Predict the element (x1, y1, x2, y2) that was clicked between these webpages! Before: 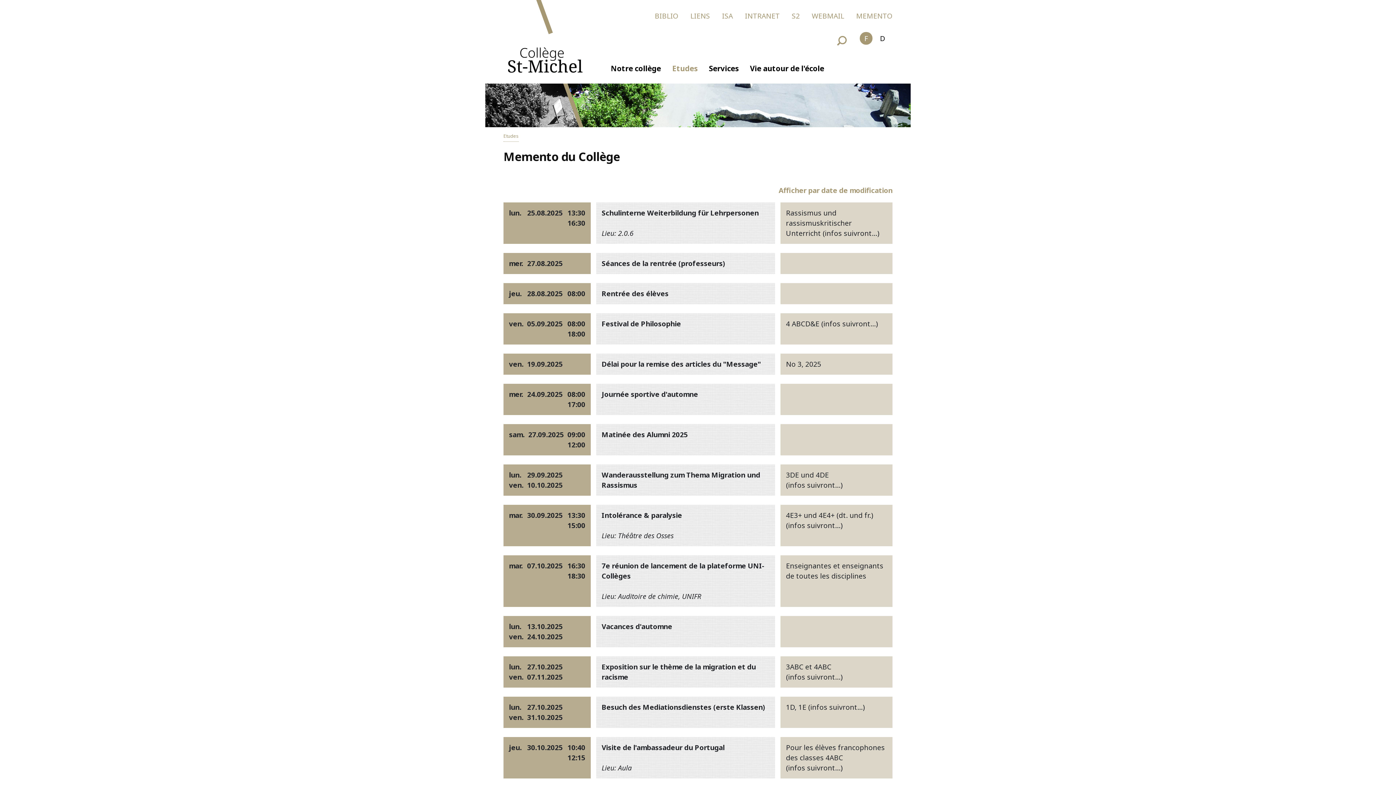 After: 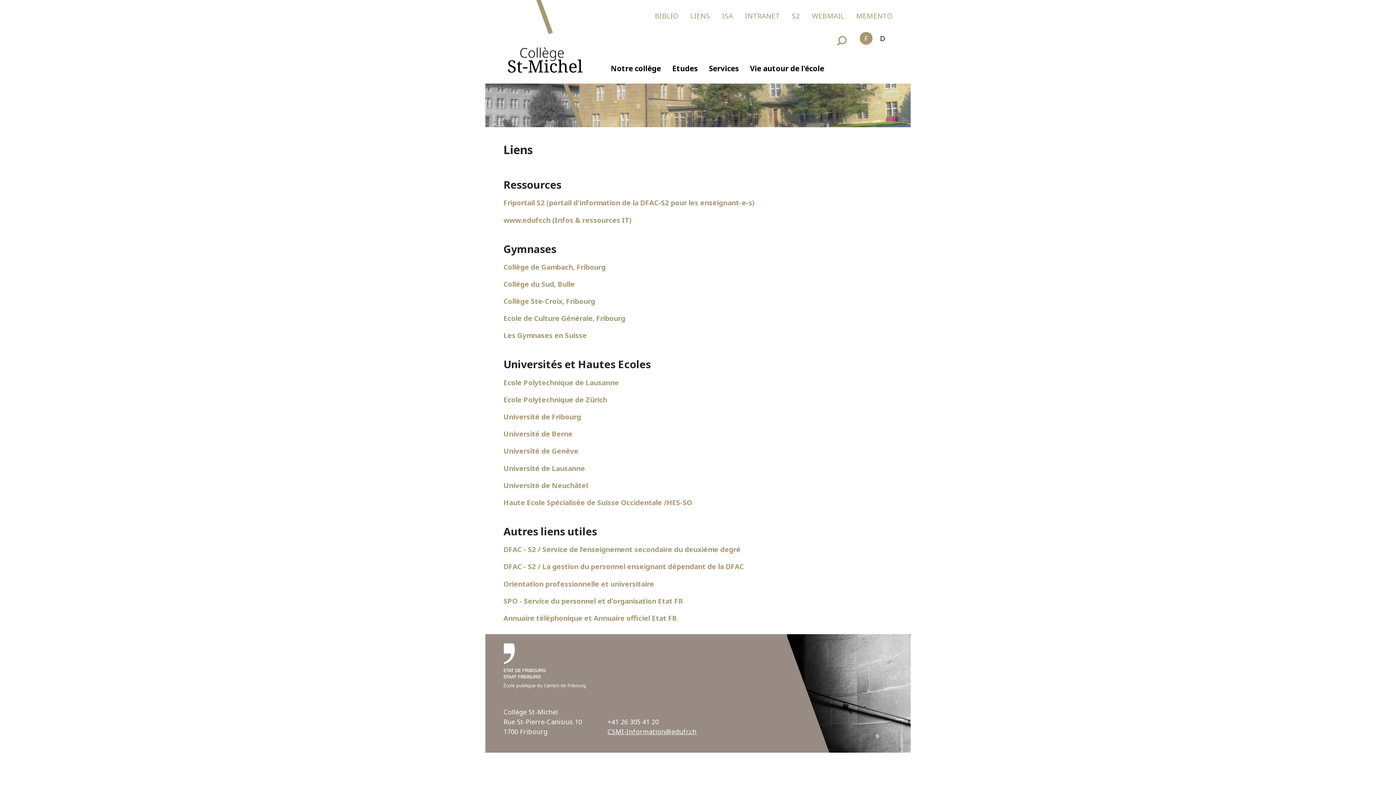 Action: bbox: (690, 10, 710, 21) label: LIENS